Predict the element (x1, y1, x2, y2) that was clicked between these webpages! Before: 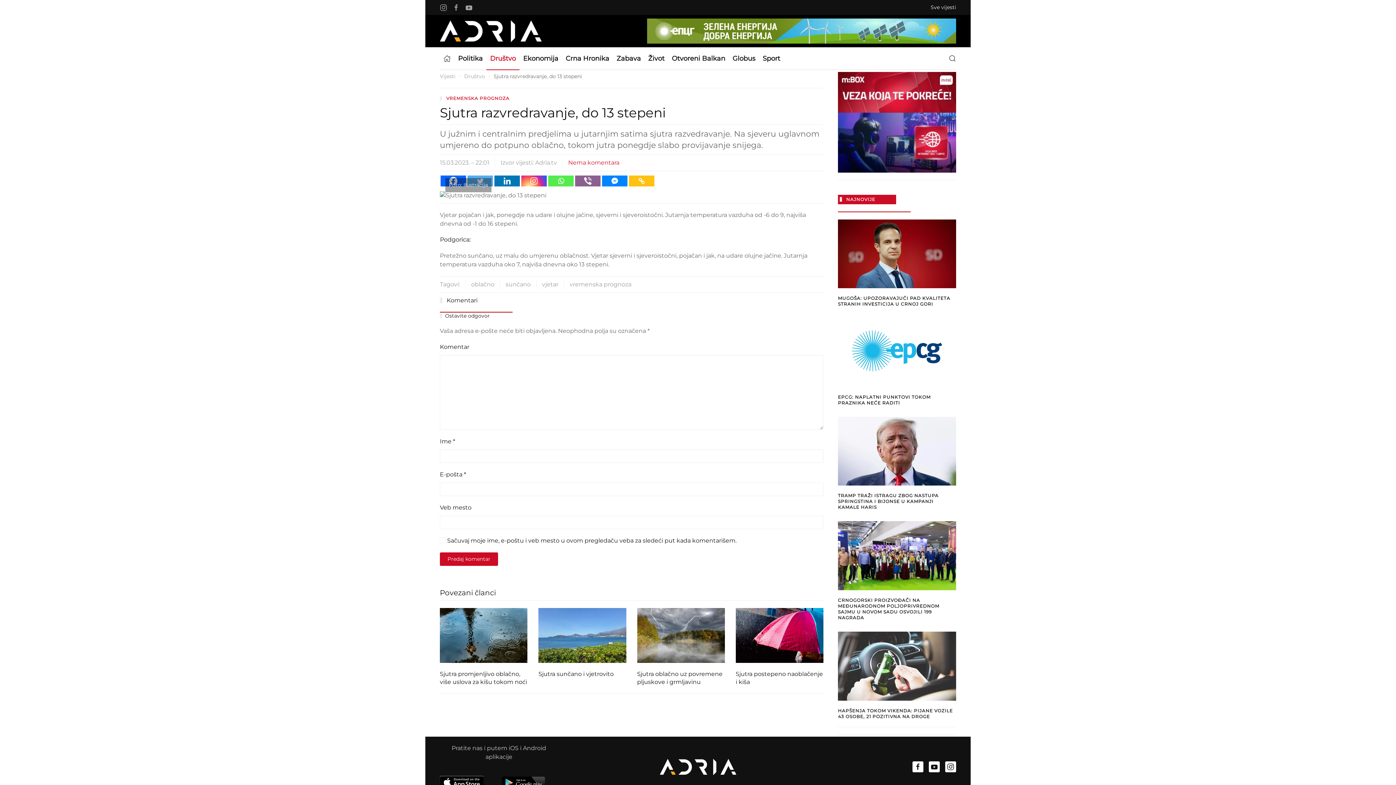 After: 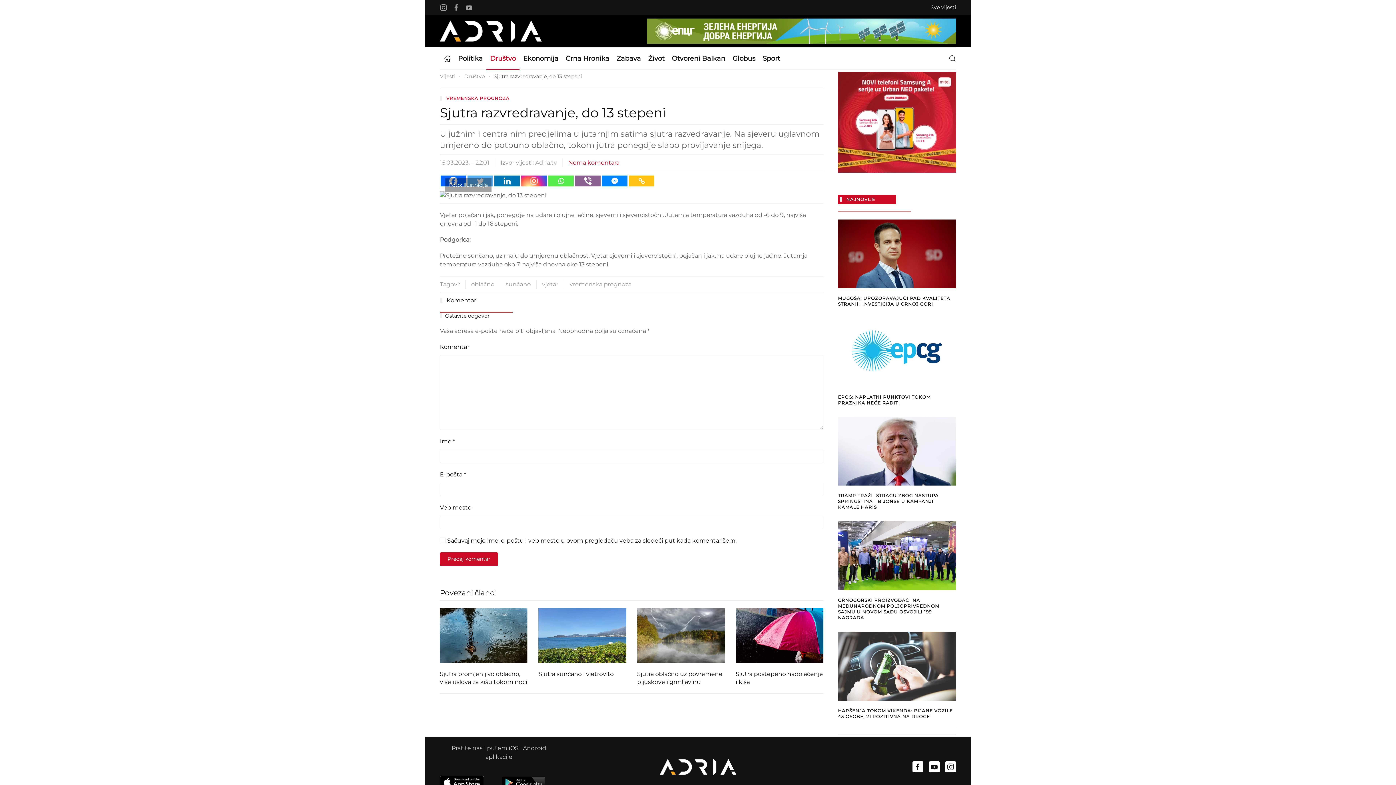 Action: label: Facebook Messenger bbox: (602, 175, 627, 186)